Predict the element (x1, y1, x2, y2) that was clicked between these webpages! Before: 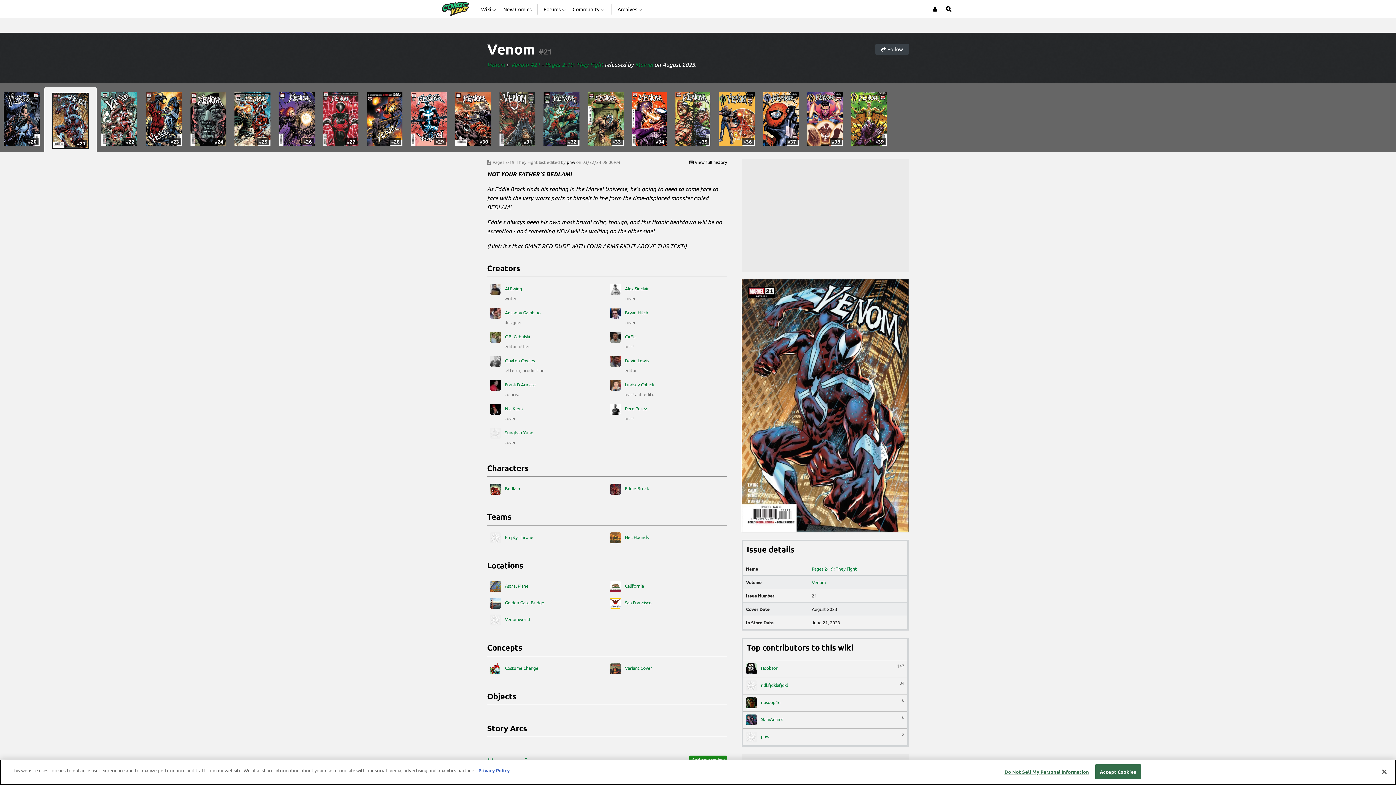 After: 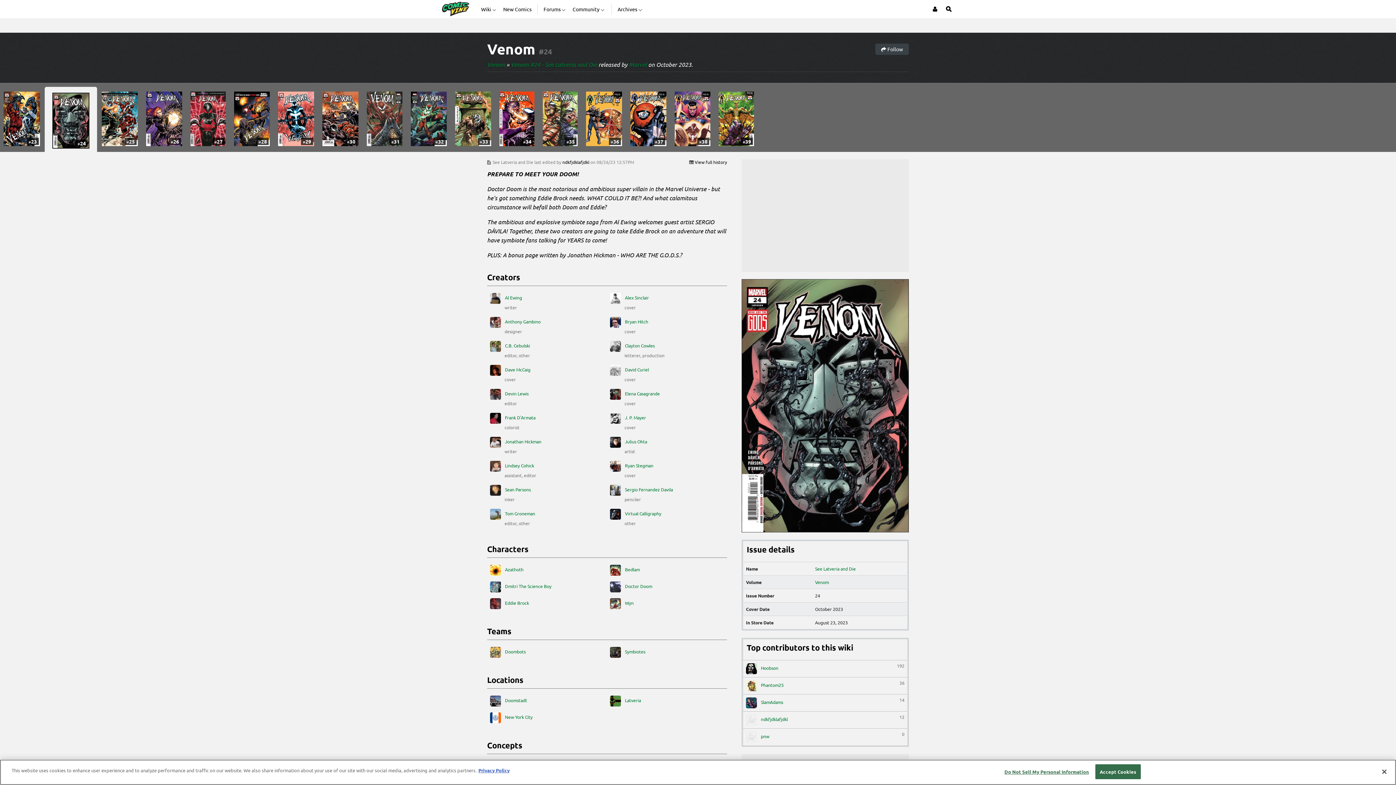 Action: label: #24 bbox: (190, 91, 226, 146)